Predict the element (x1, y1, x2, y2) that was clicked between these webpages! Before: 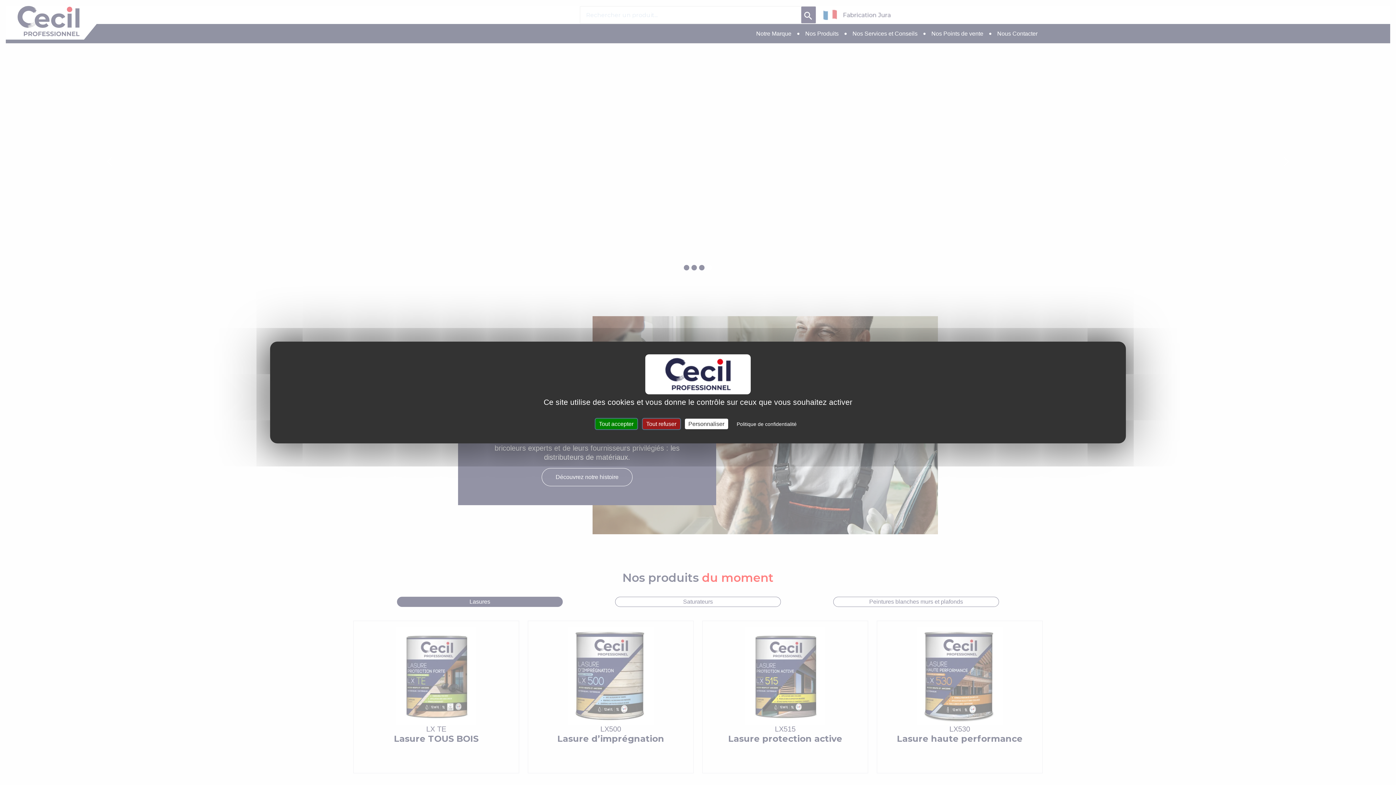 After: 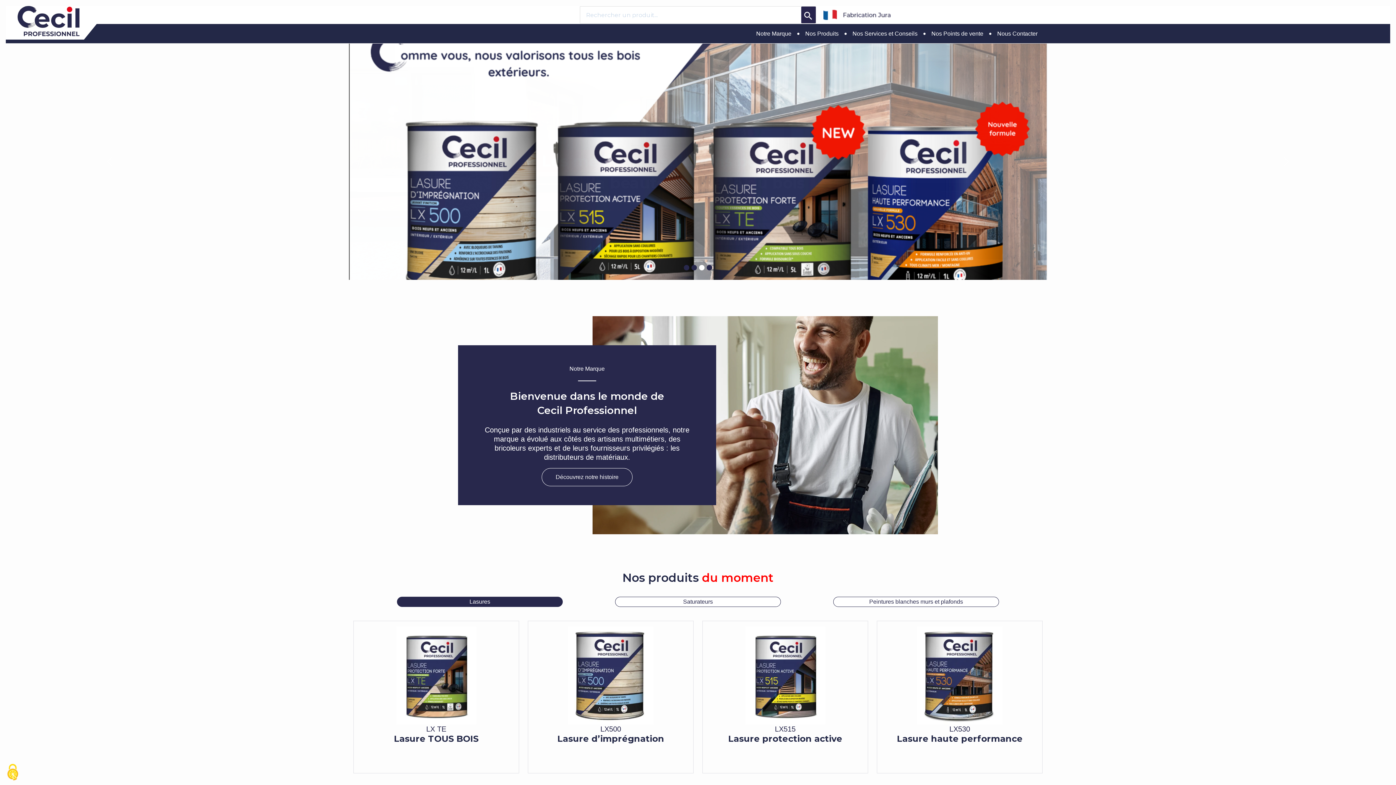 Action: label: Tout accepter bbox: (594, 418, 638, 430)